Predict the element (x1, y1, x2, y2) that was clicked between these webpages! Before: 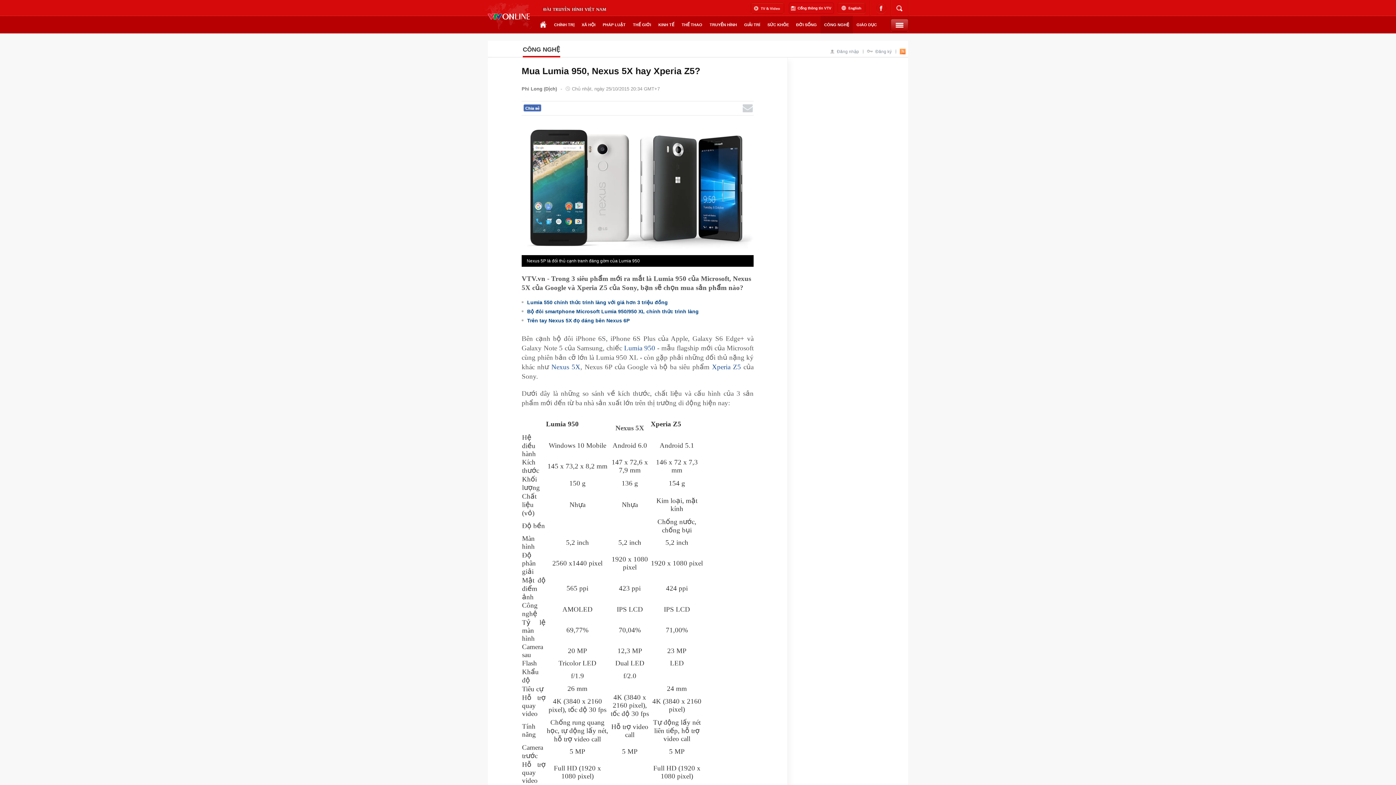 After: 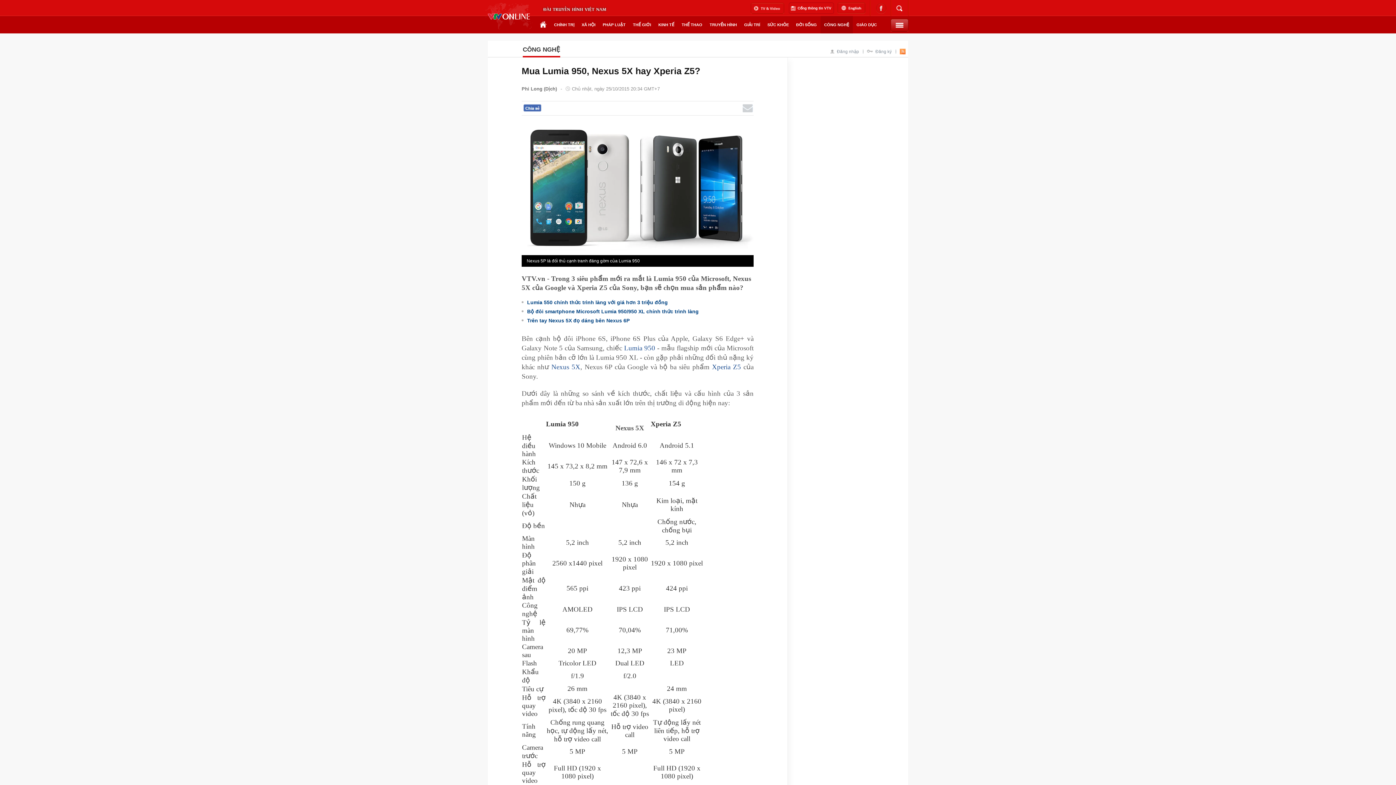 Action: bbox: (523, 104, 552, 112)